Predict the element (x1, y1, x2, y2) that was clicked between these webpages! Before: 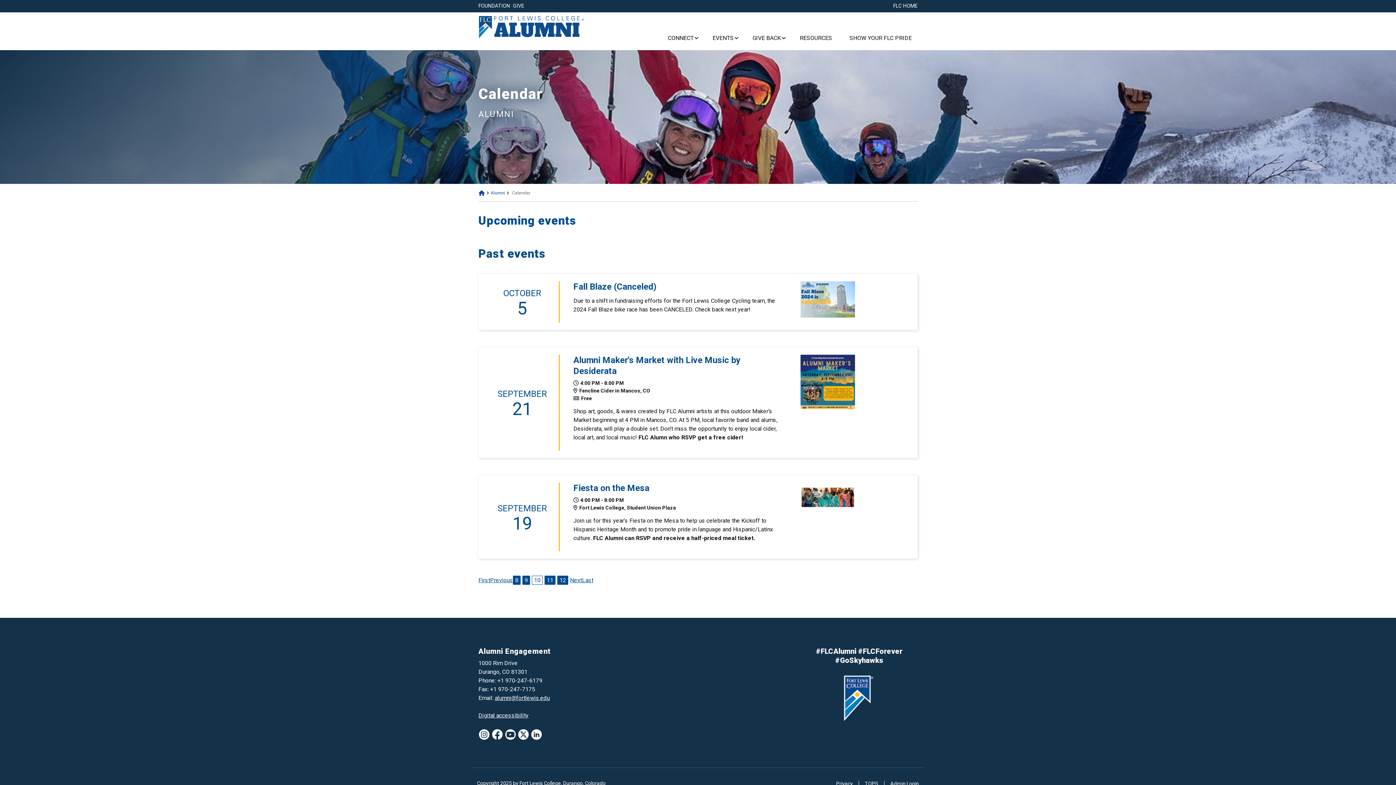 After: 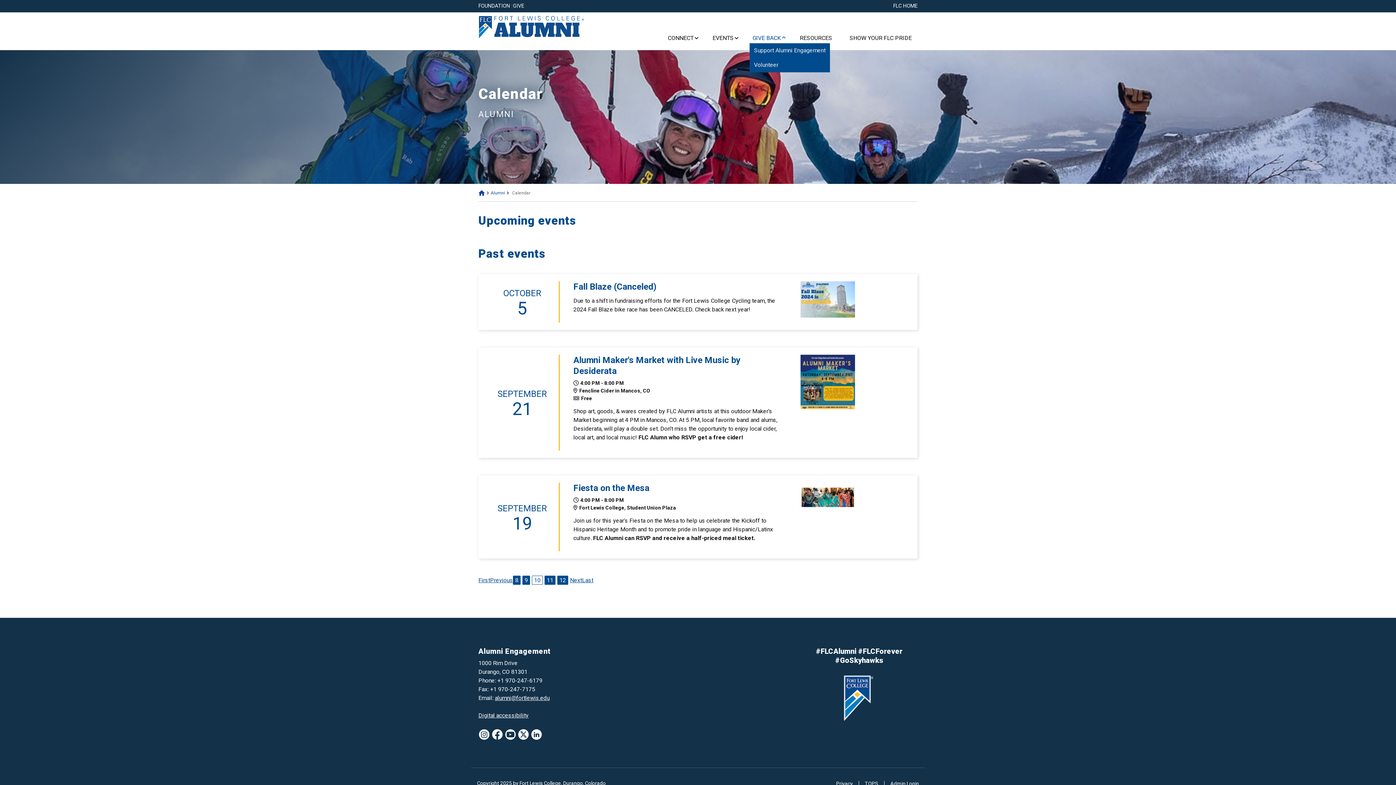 Action: label: GIVE BACK bbox: (746, 29, 788, 46)